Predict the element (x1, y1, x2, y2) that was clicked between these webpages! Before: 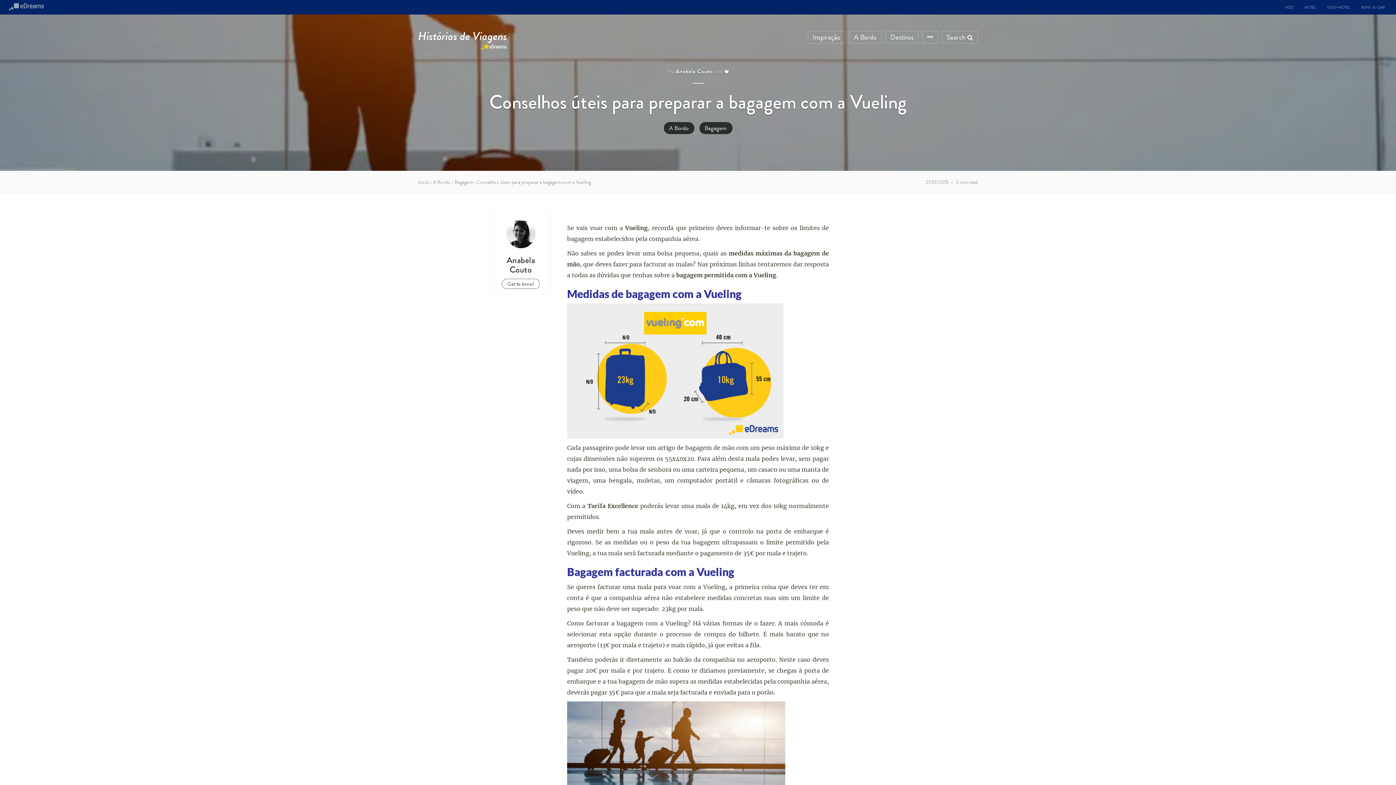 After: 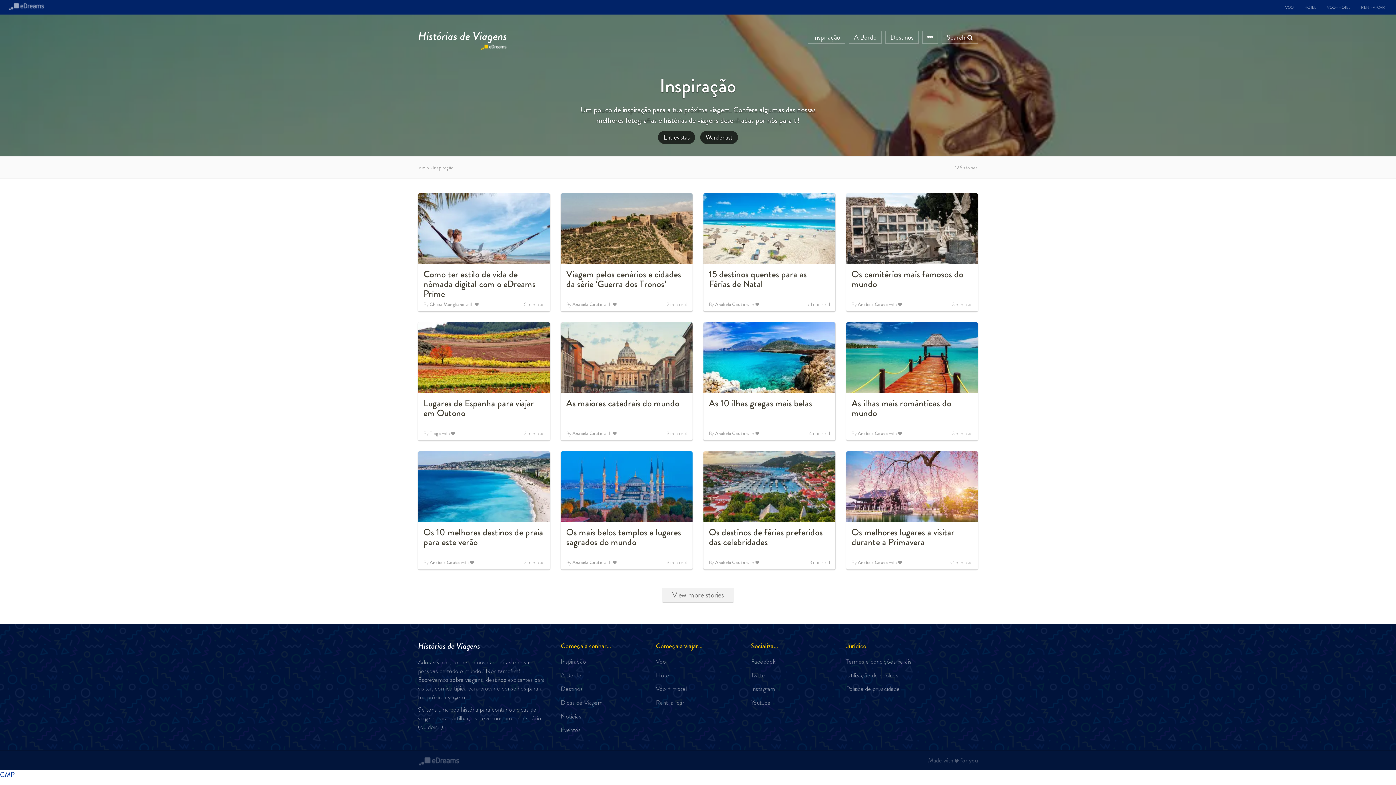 Action: bbox: (808, 30, 845, 43) label: Inspiração